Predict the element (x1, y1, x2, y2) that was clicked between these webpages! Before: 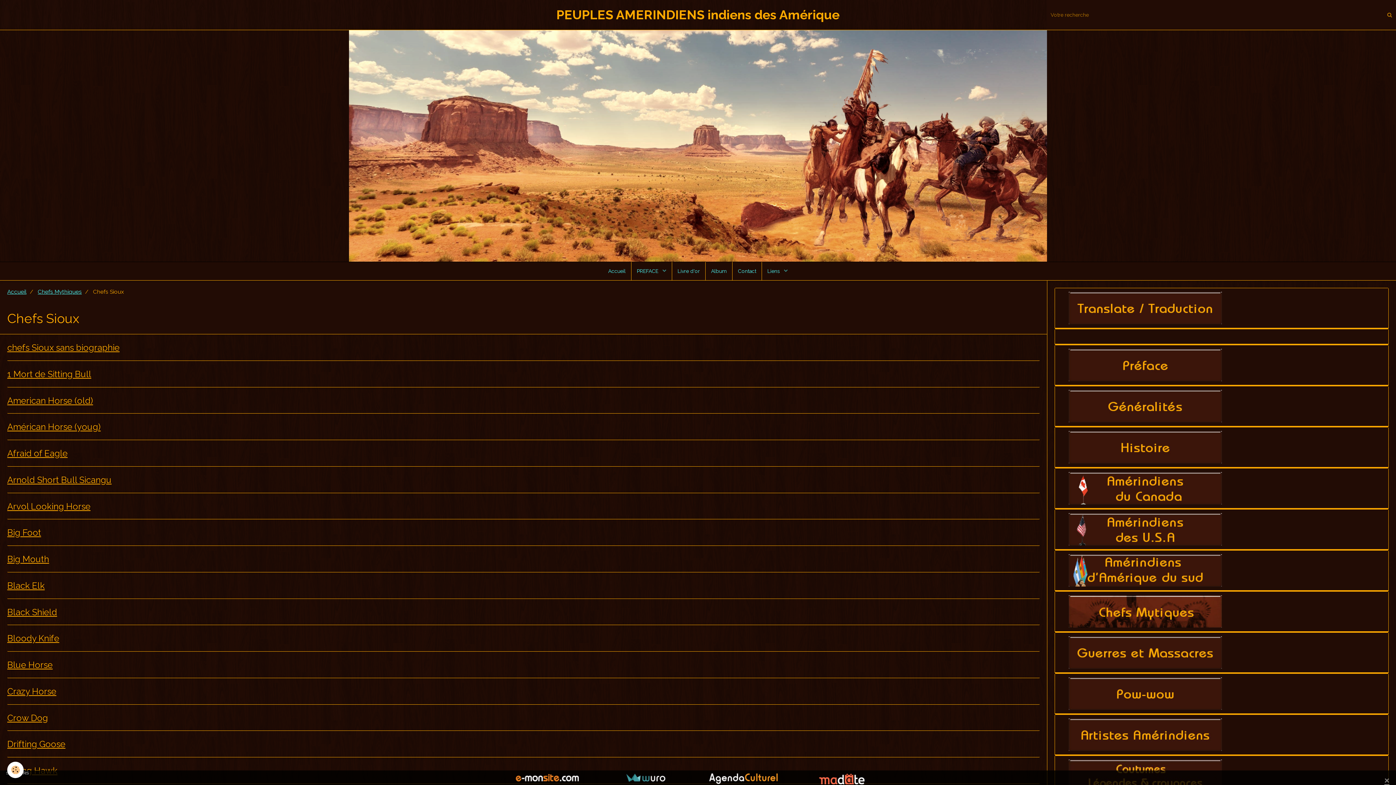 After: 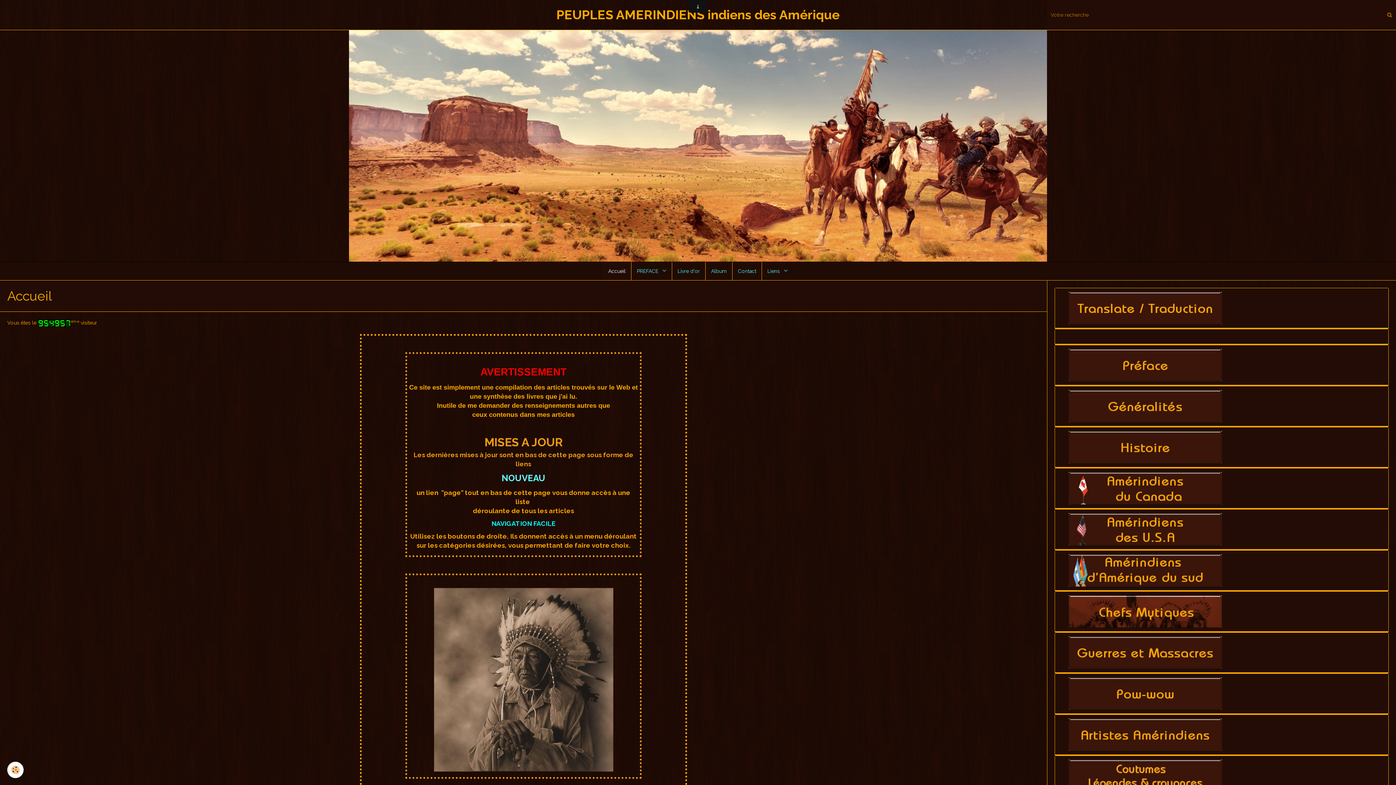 Action: label: PEUPLES AMERINDIENS indiens des Amérique bbox: (556, 7, 839, 22)